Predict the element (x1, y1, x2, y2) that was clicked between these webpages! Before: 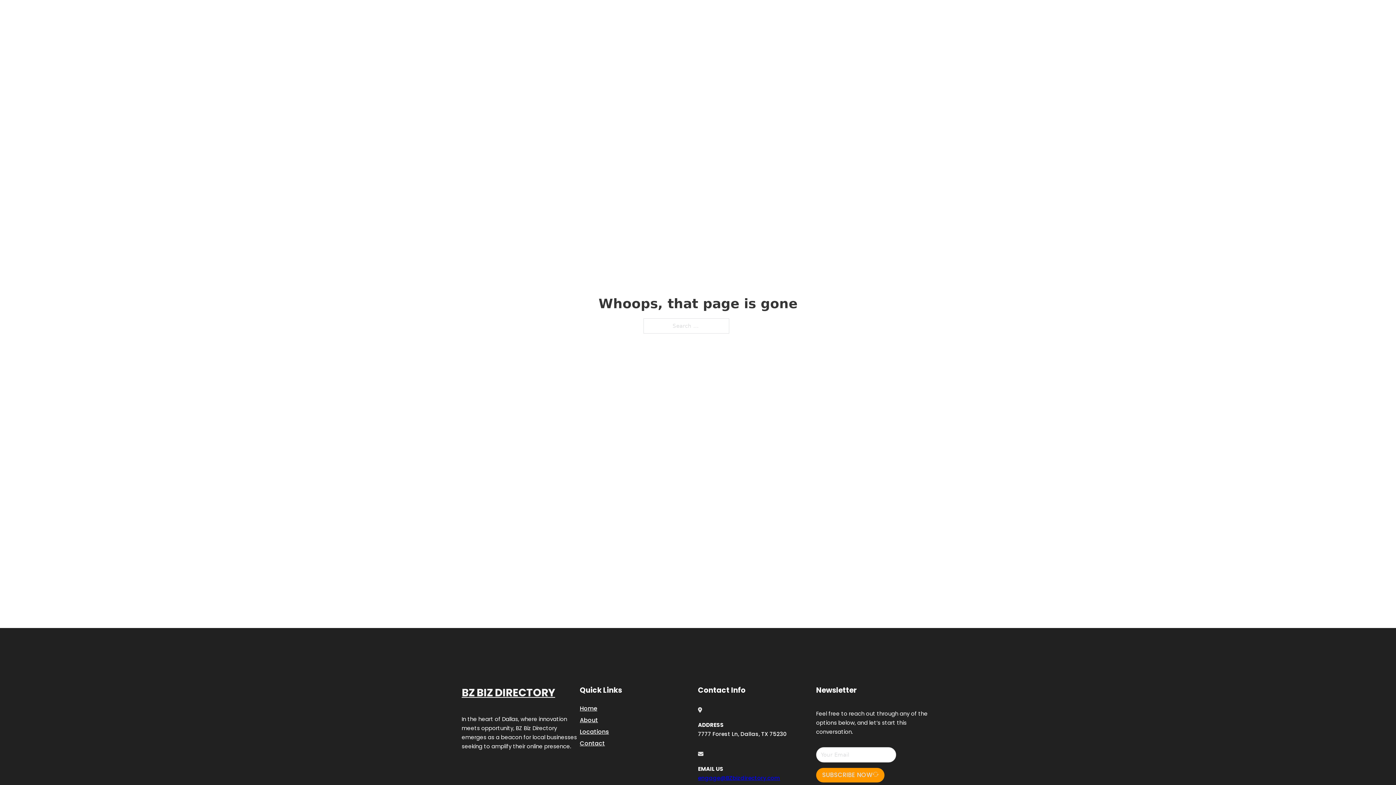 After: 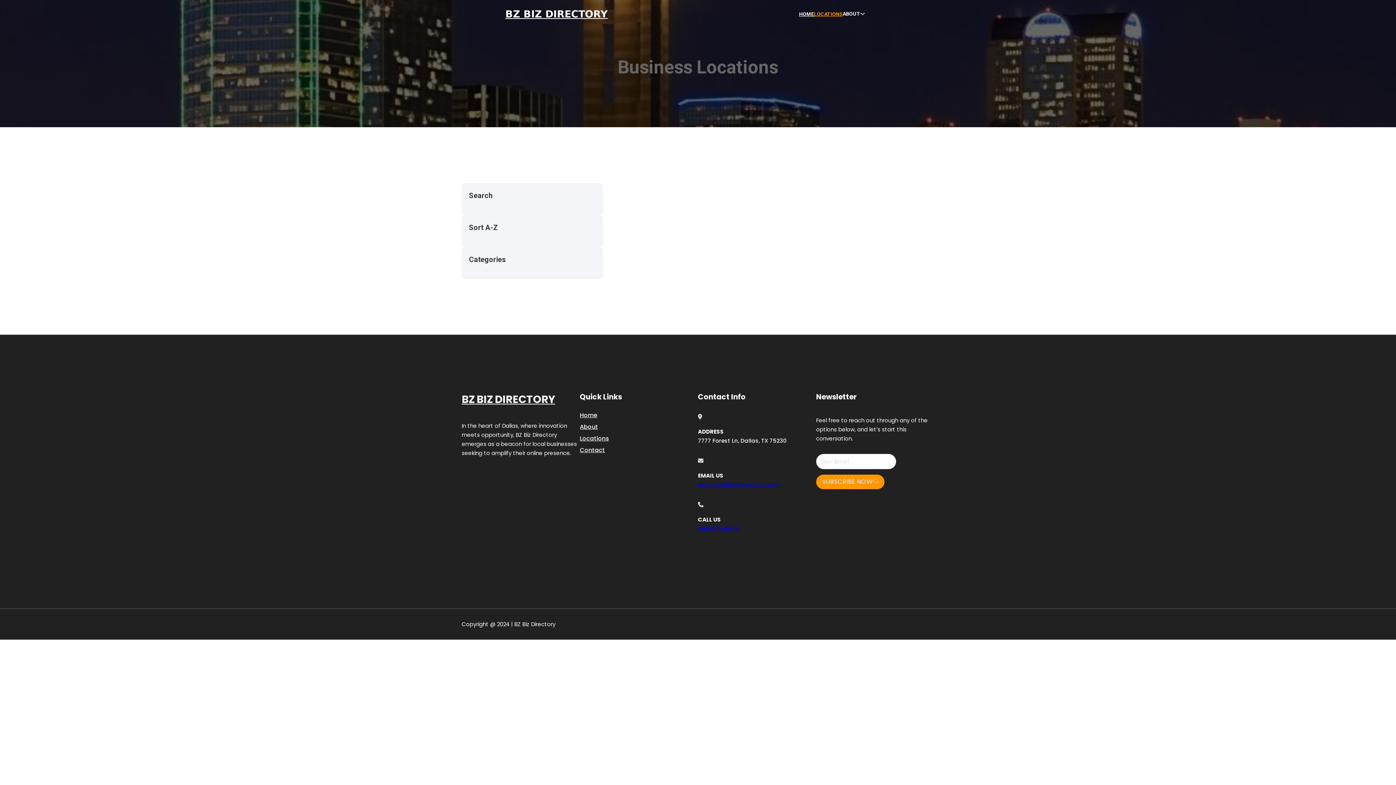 Action: bbox: (814, 10, 842, 18) label: LOCATIONS